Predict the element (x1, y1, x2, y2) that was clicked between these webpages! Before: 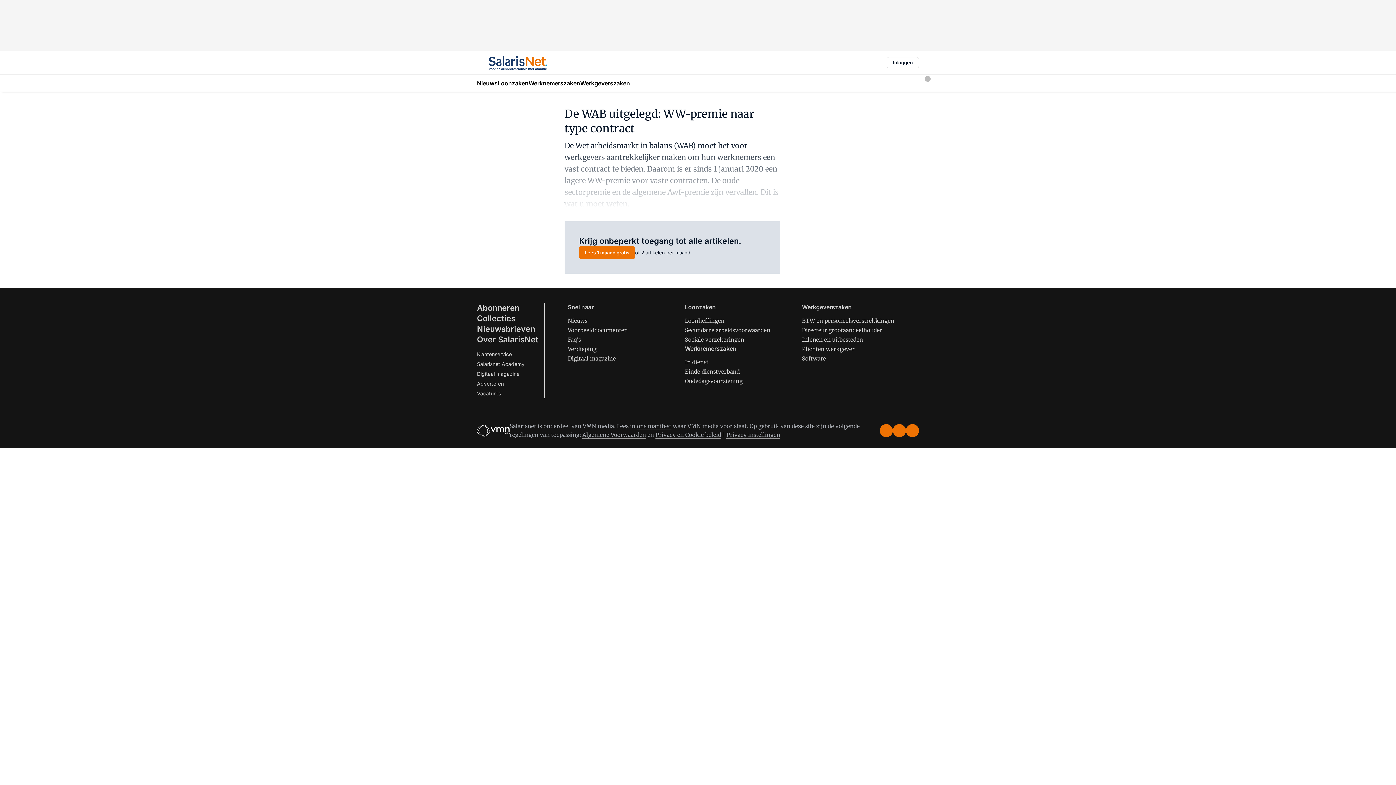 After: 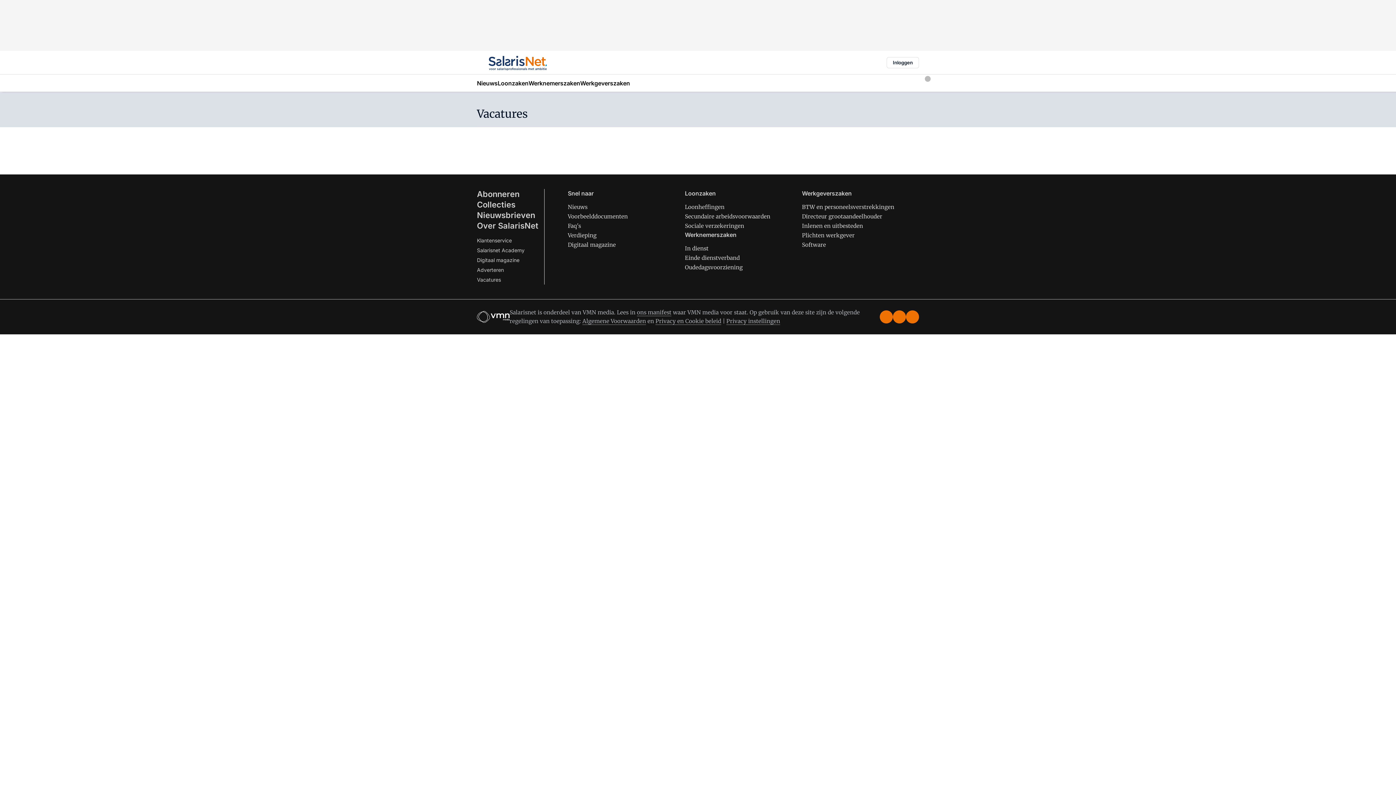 Action: bbox: (477, 390, 501, 396) label: Vacatures